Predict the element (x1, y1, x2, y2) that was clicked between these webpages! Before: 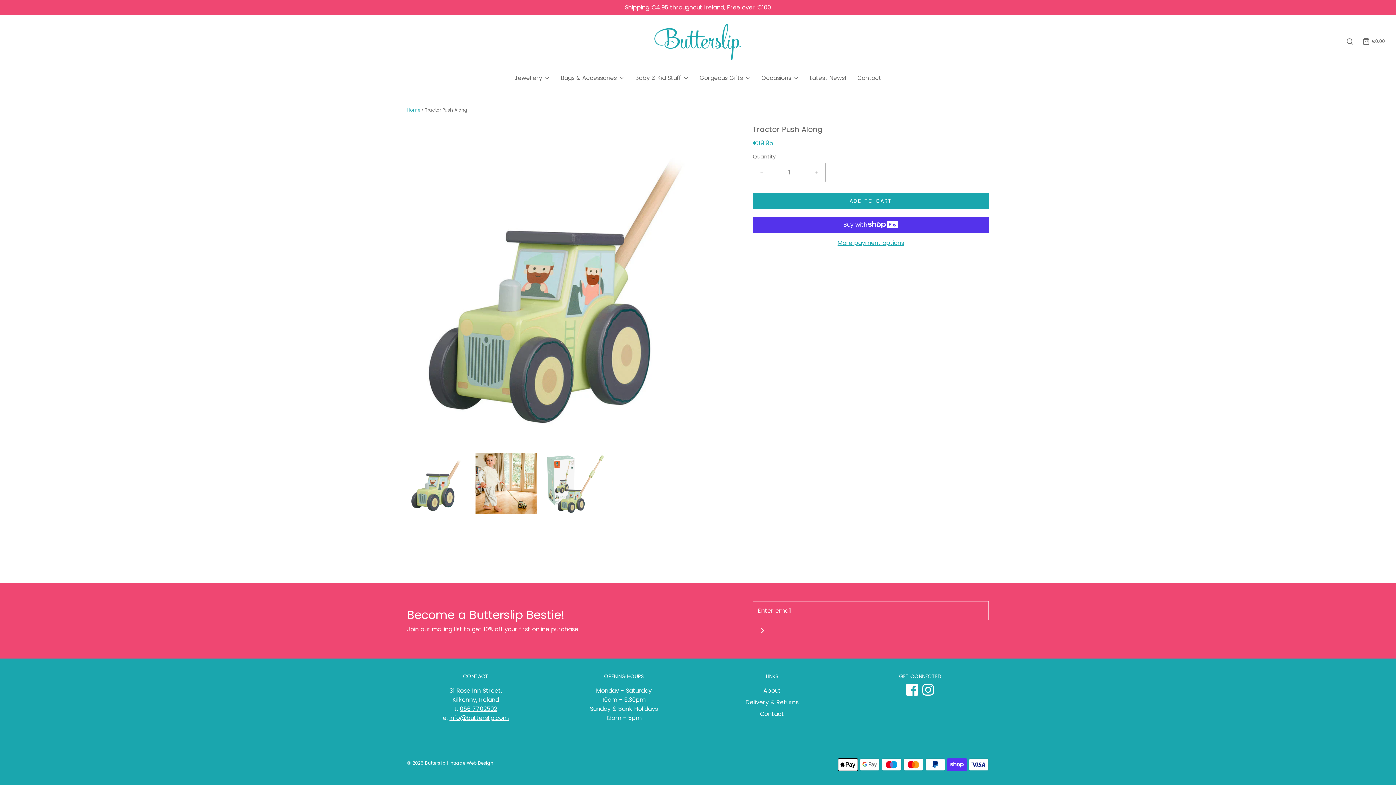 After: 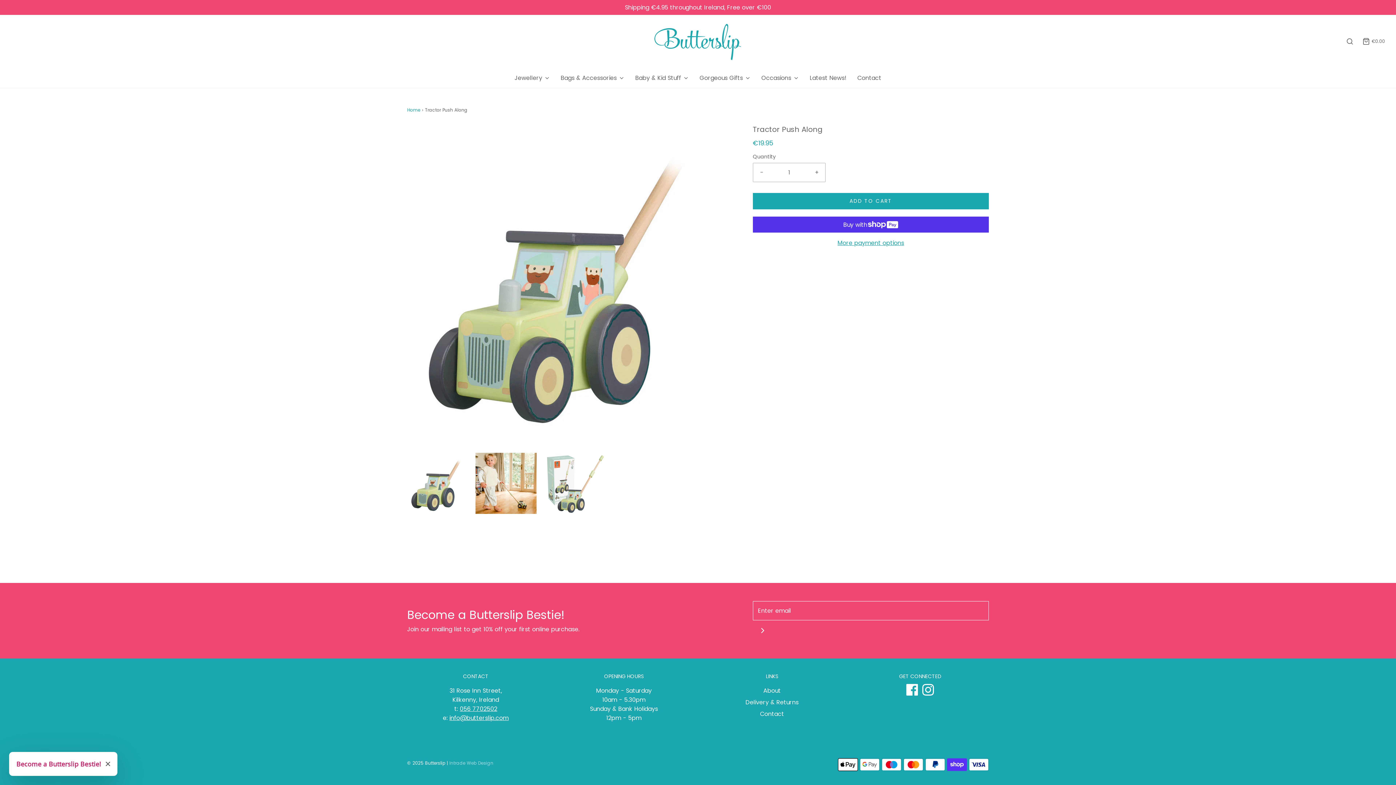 Action: label: Intrade Web Design bbox: (449, 760, 493, 766)